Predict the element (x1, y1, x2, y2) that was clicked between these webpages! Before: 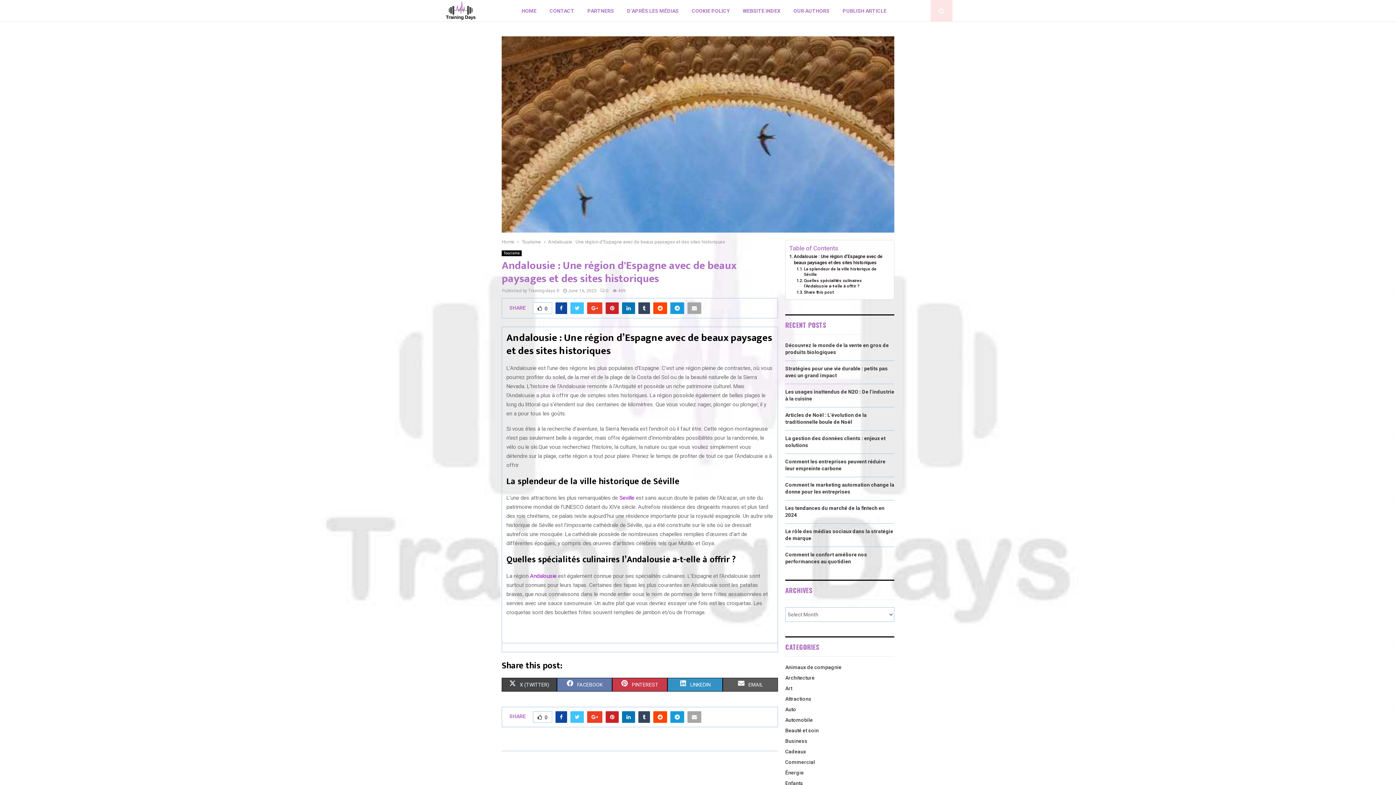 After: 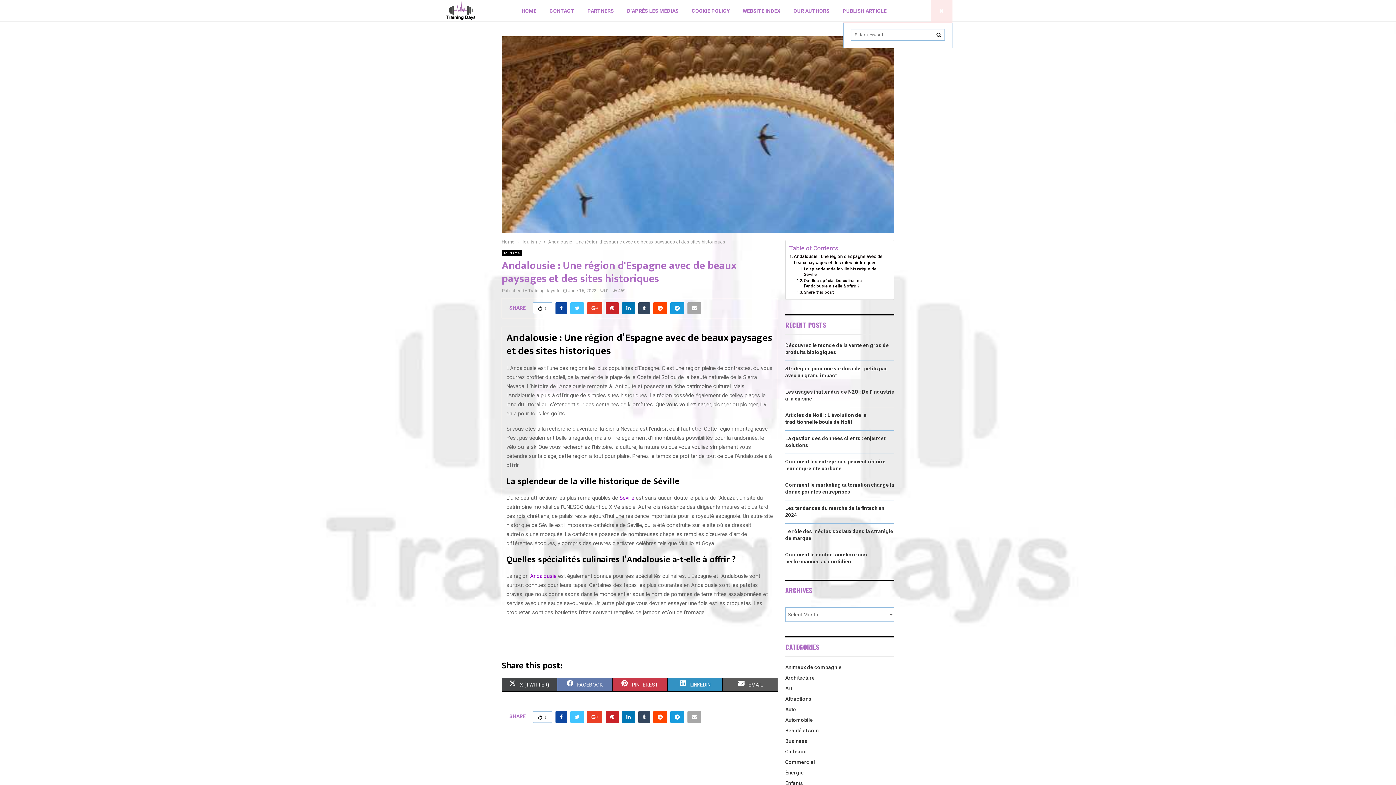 Action: bbox: (930, 0, 952, 21)